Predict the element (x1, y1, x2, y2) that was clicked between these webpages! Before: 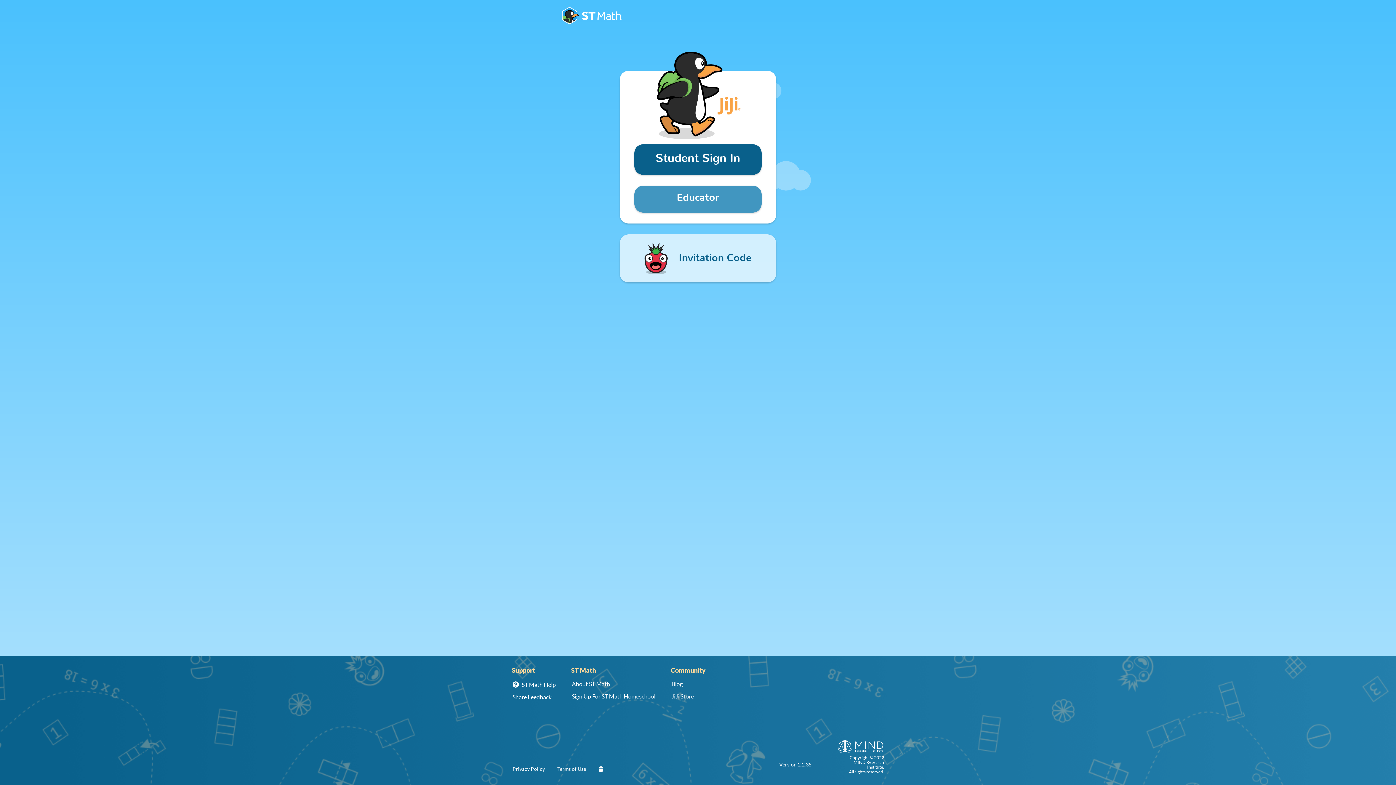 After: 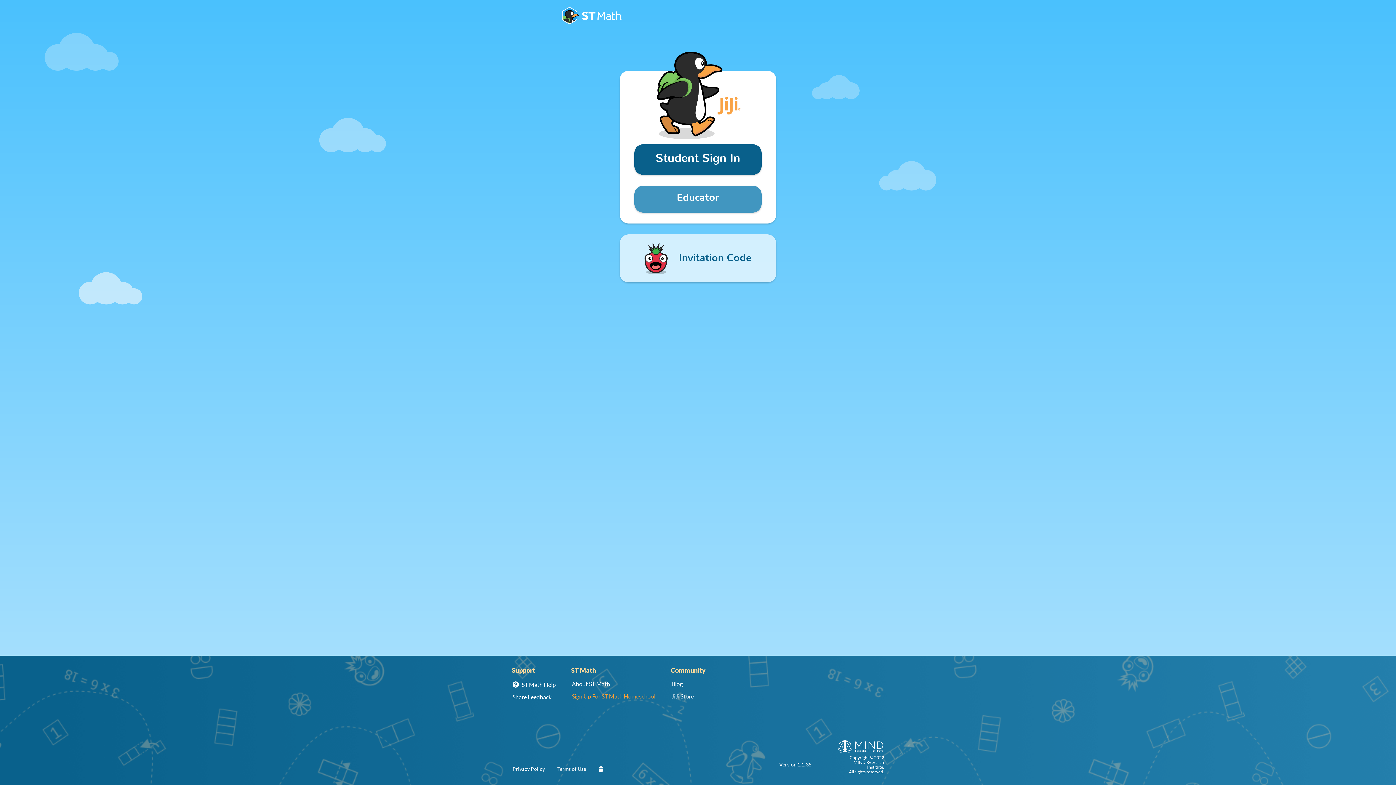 Action: label: Sign Up For ST Math Homeschool bbox: (571, 692, 656, 700)